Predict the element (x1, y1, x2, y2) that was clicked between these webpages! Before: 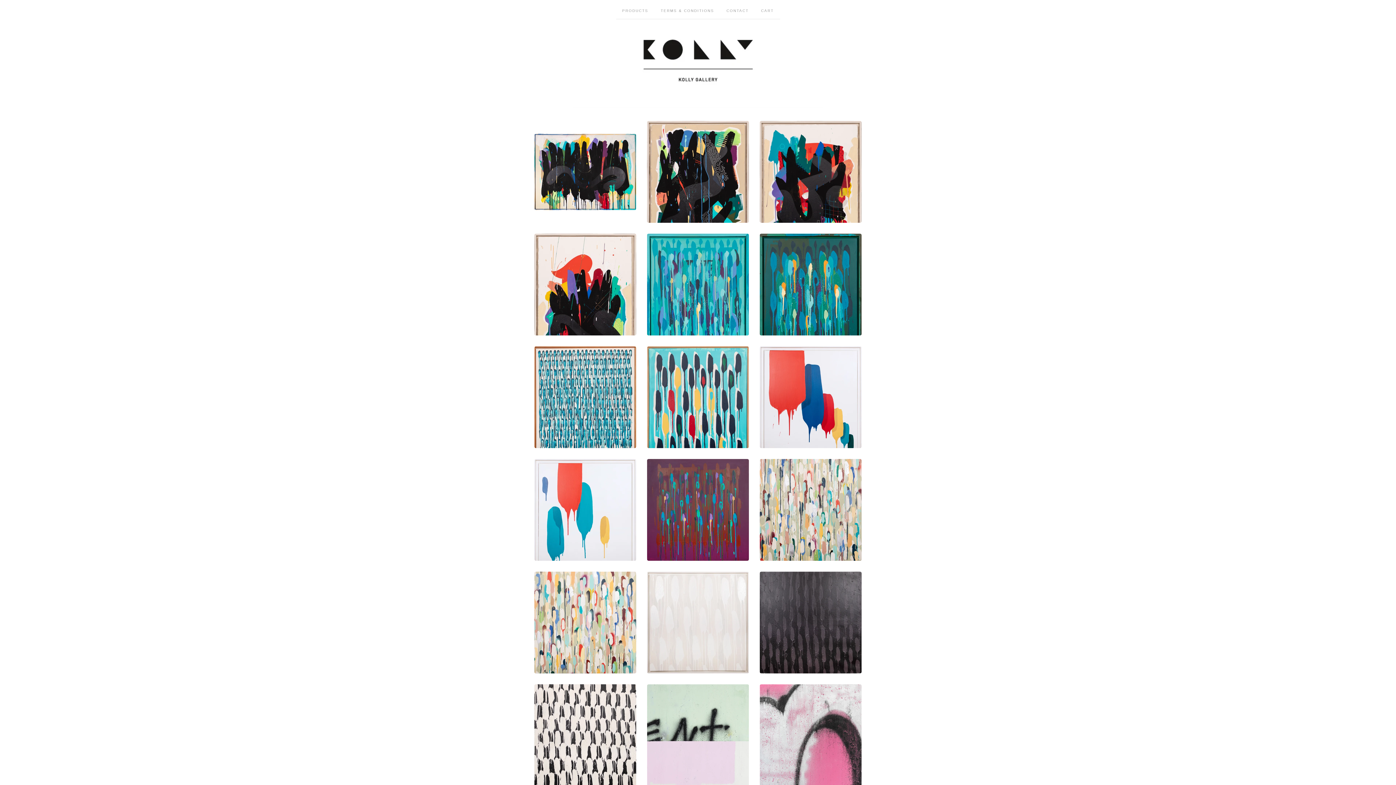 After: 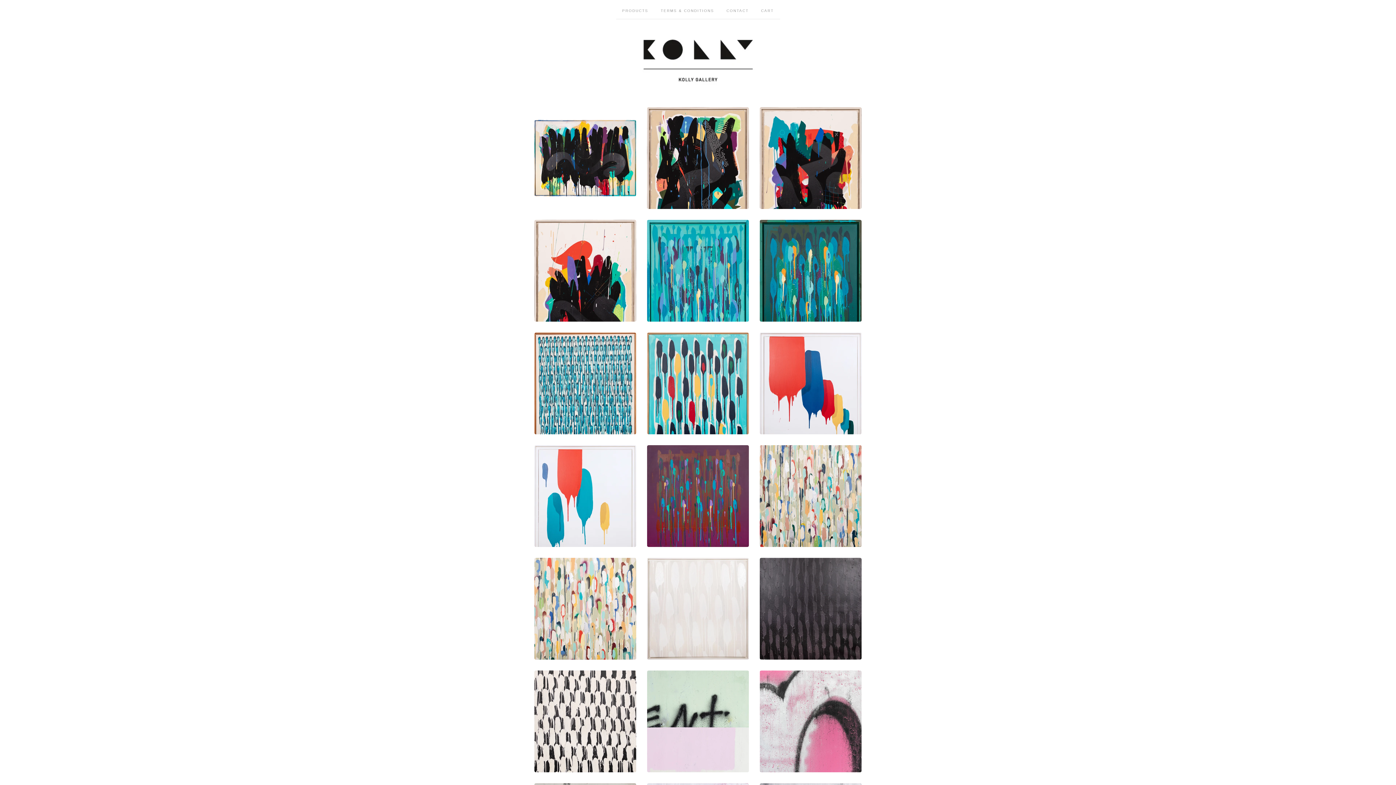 Action: bbox: (534, 33, 861, 87)